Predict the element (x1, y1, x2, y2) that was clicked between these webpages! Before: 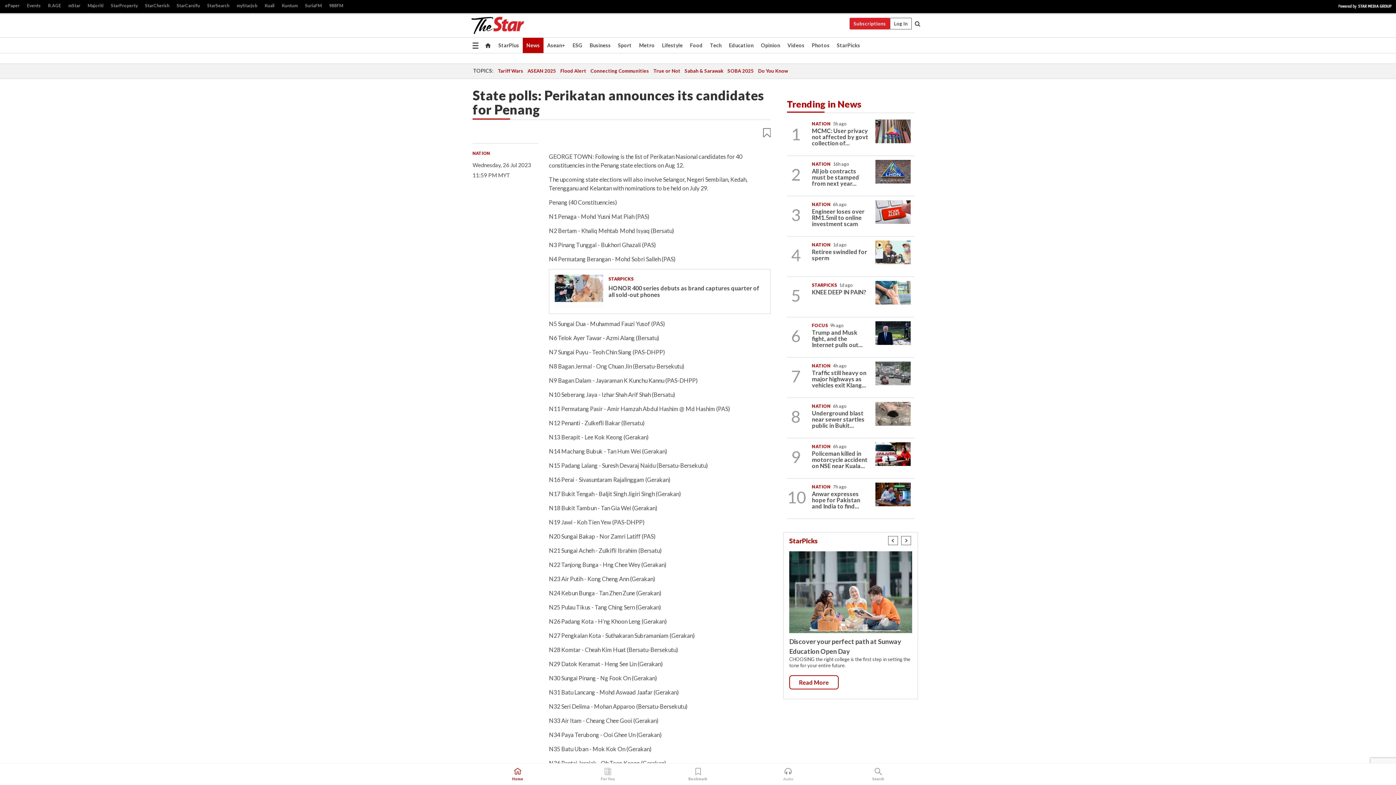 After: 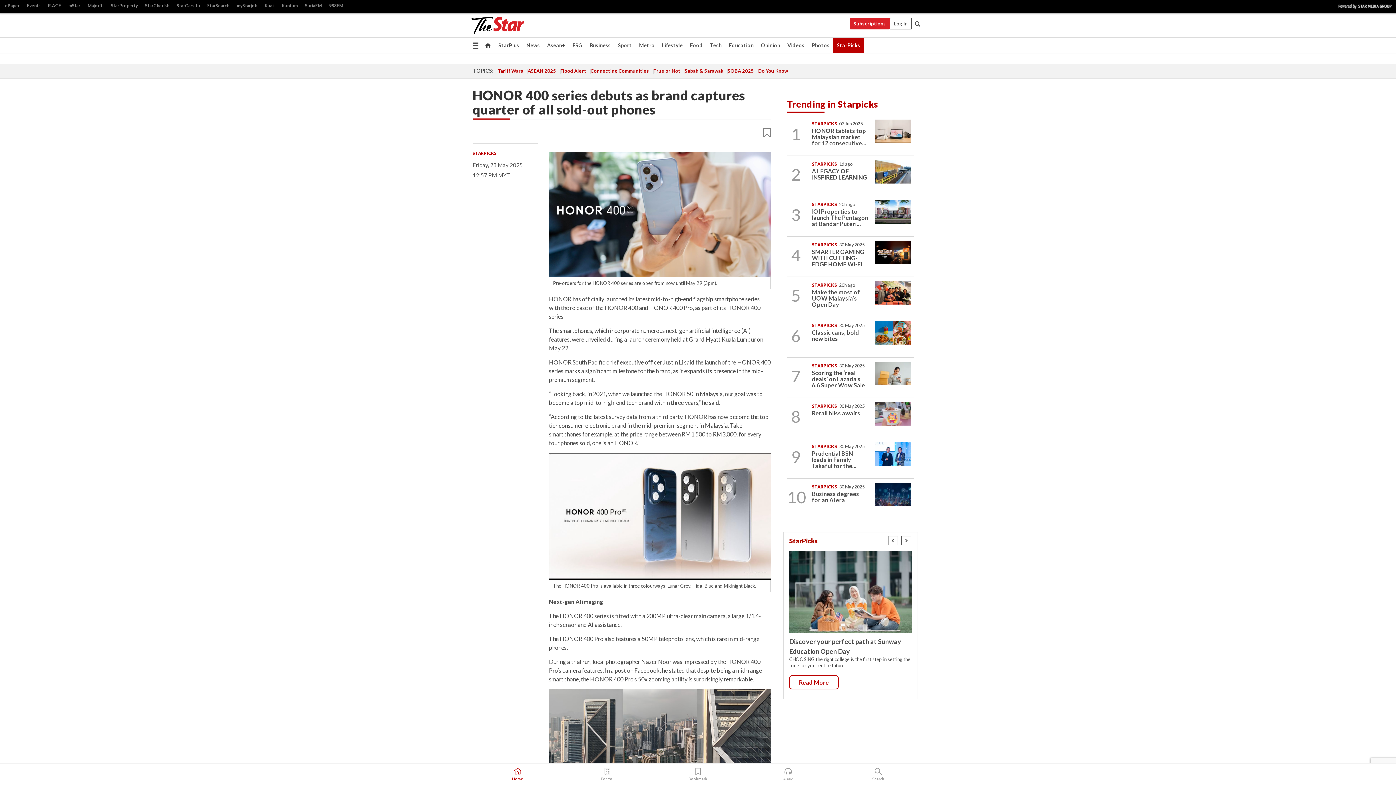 Action: bbox: (608, 284, 759, 298) label: HONOR 400 series debuts as brand captures quarter of all sold-out phones